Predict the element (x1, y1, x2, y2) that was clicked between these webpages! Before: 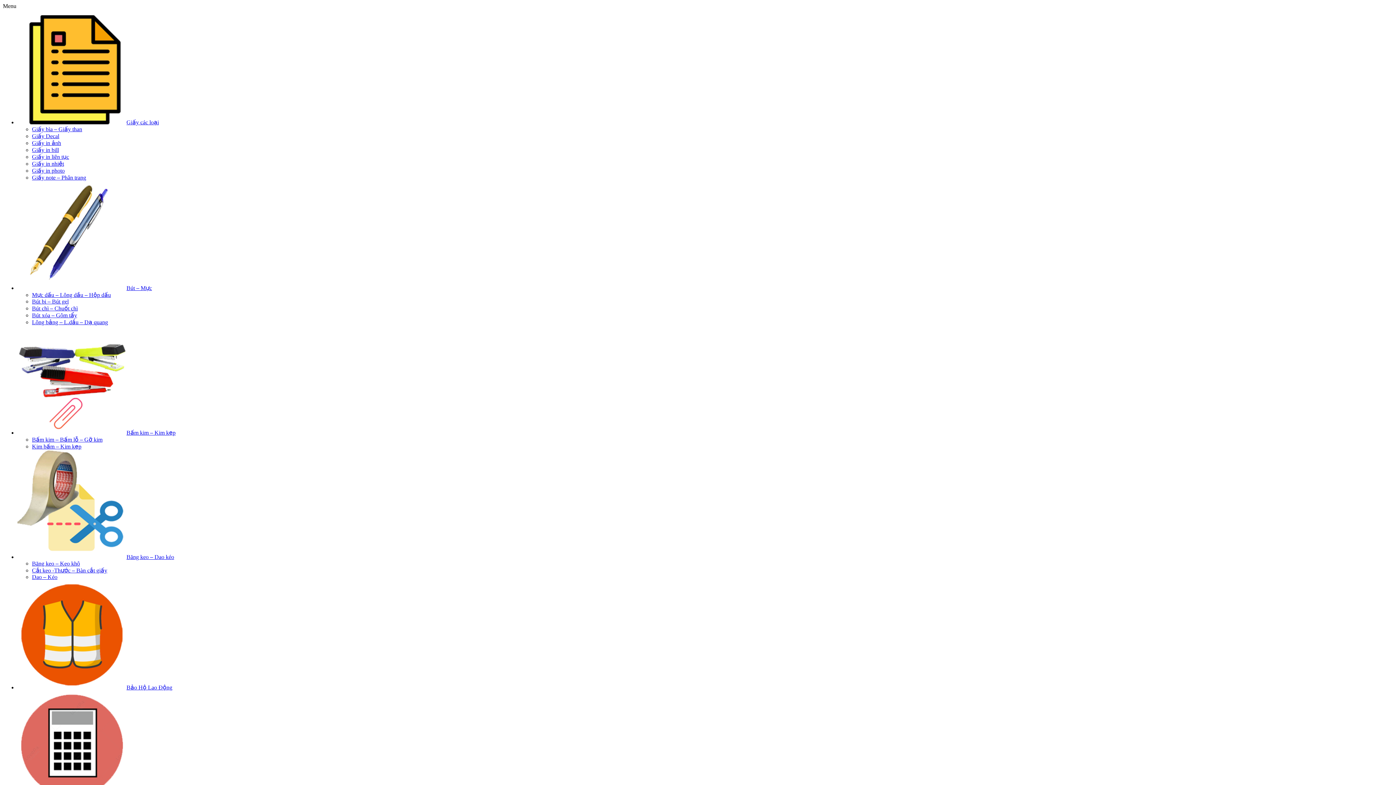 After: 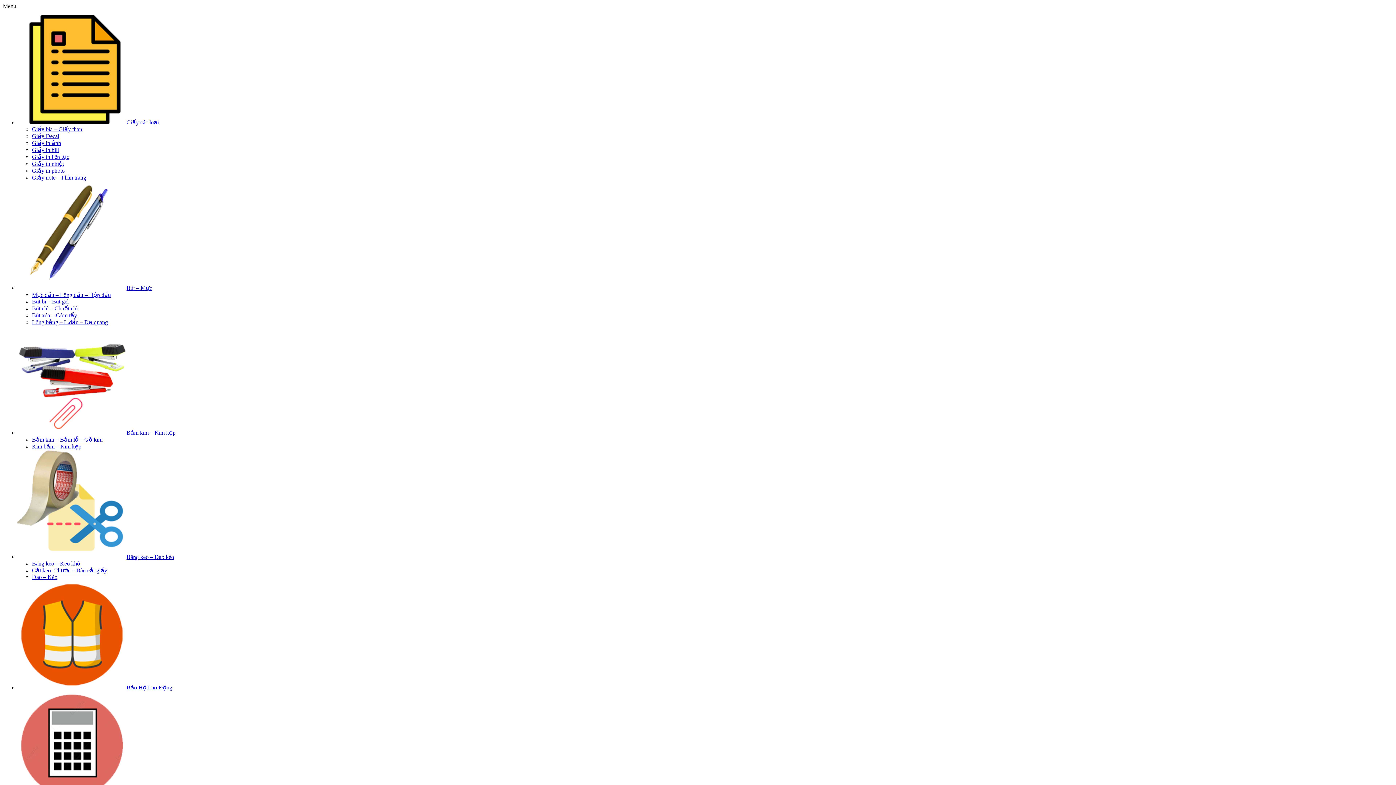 Action: bbox: (32, 174, 86, 180) label: Giấy note – Phân trang